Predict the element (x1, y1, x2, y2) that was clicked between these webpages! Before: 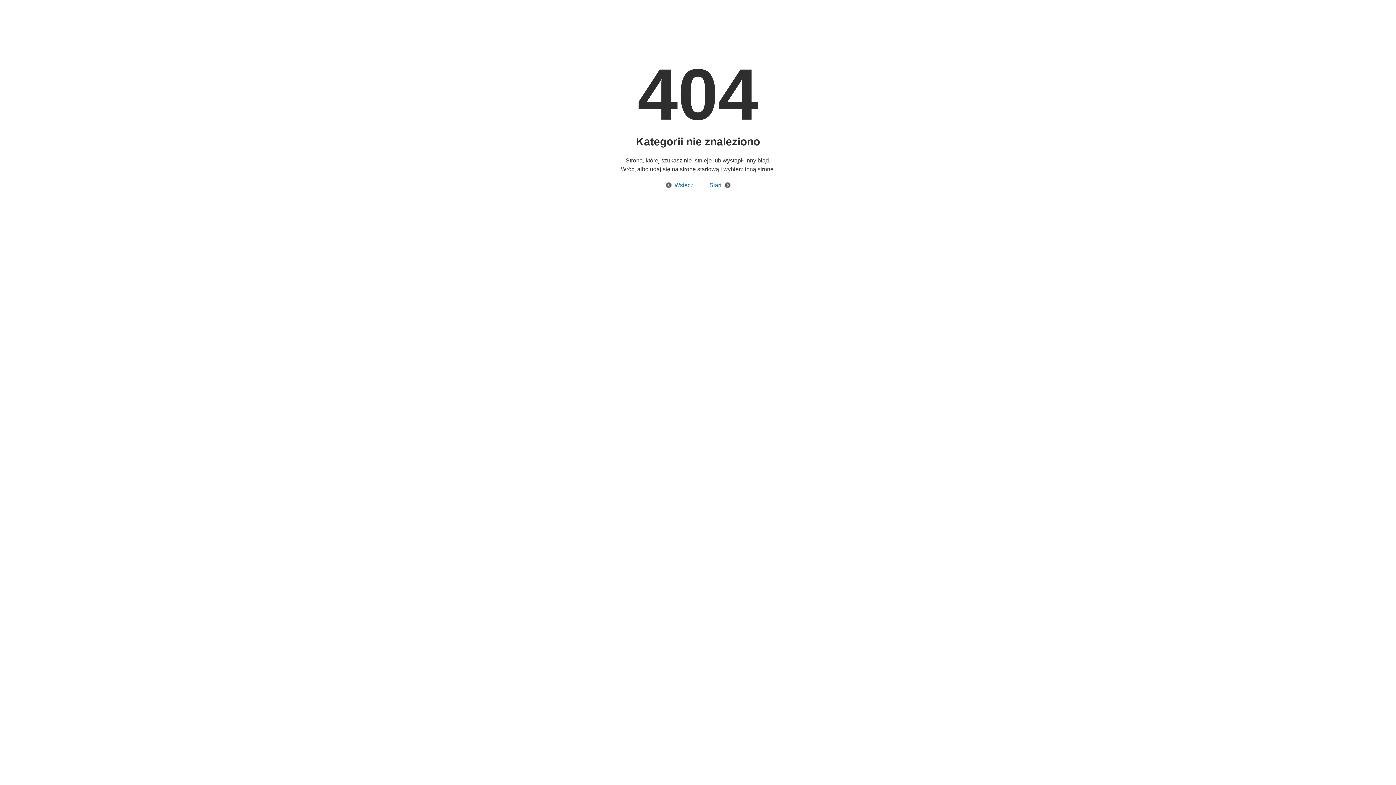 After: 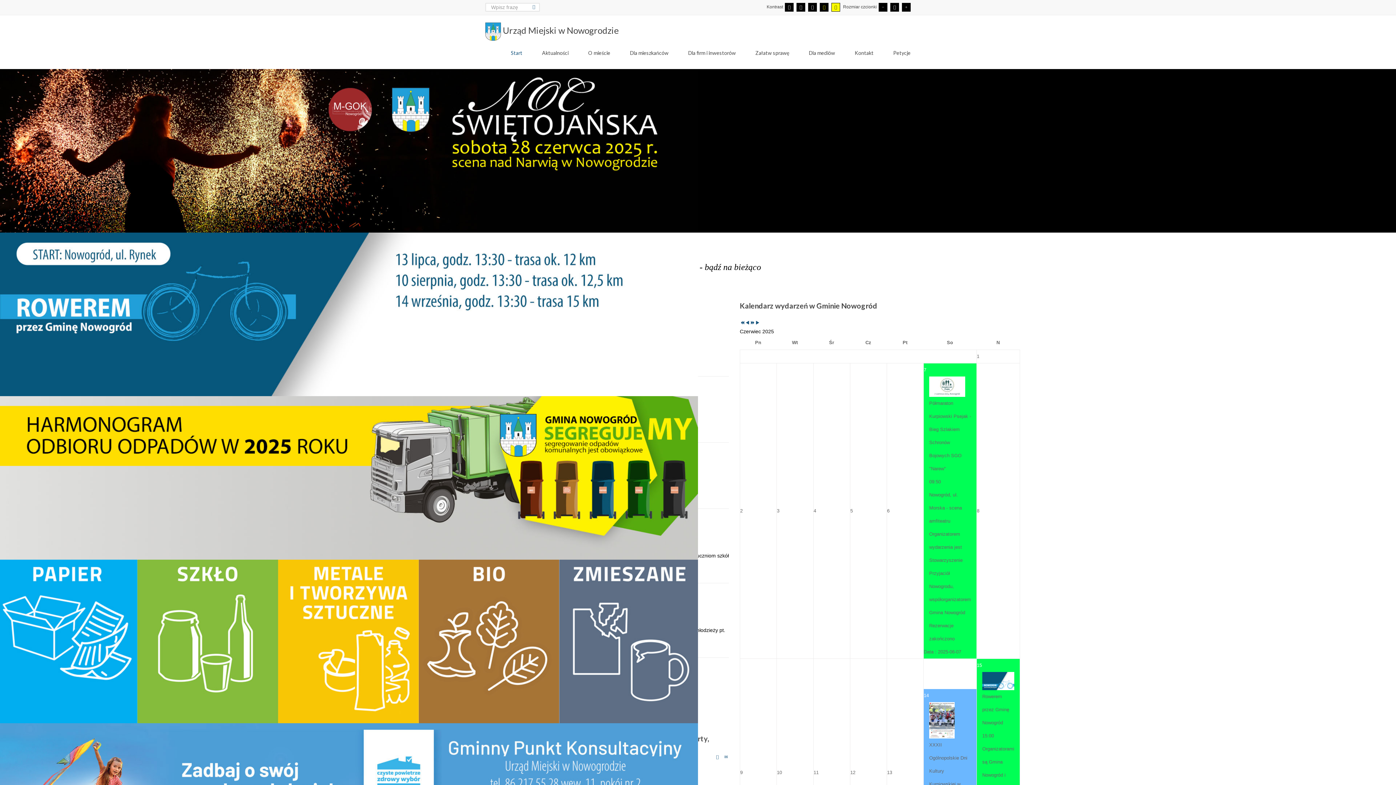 Action: bbox: (702, 182, 730, 188) label: Start